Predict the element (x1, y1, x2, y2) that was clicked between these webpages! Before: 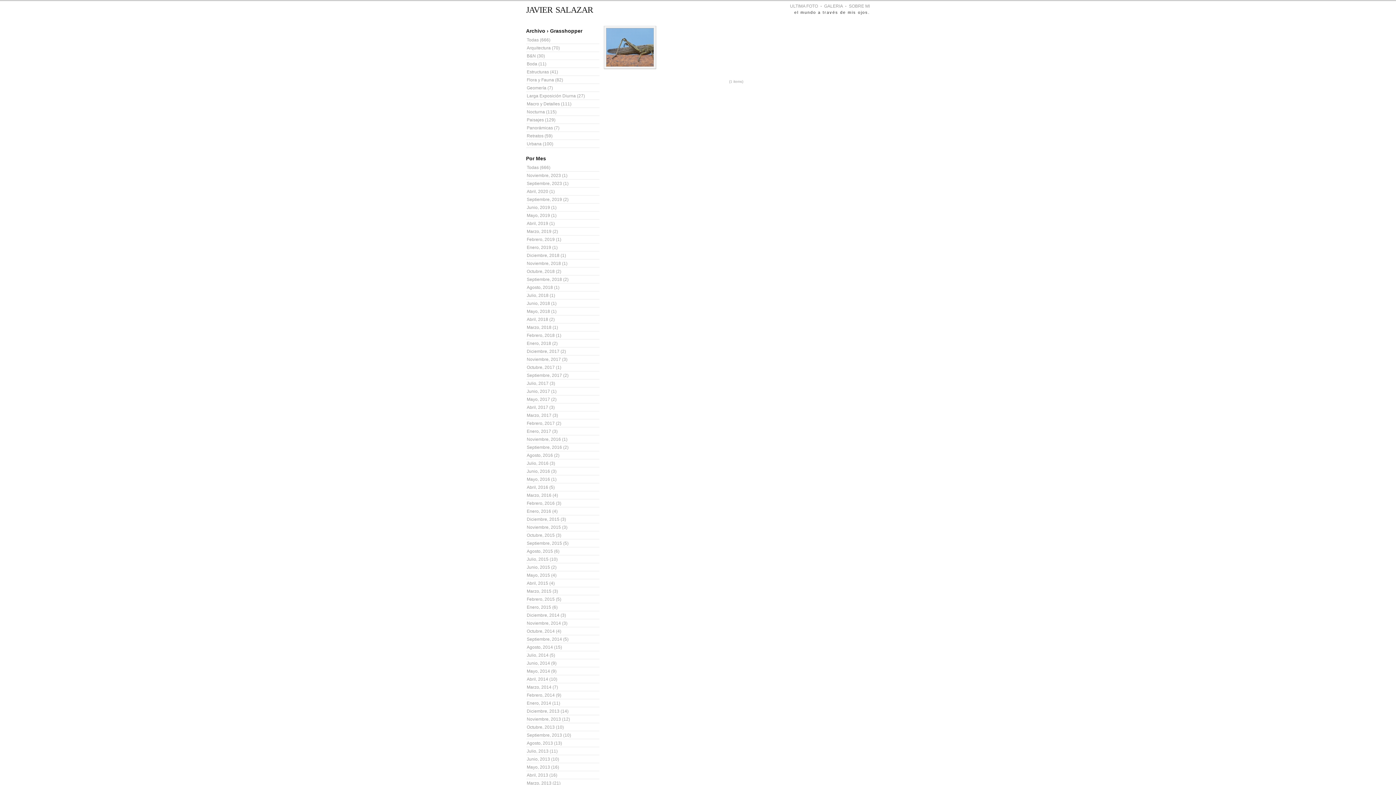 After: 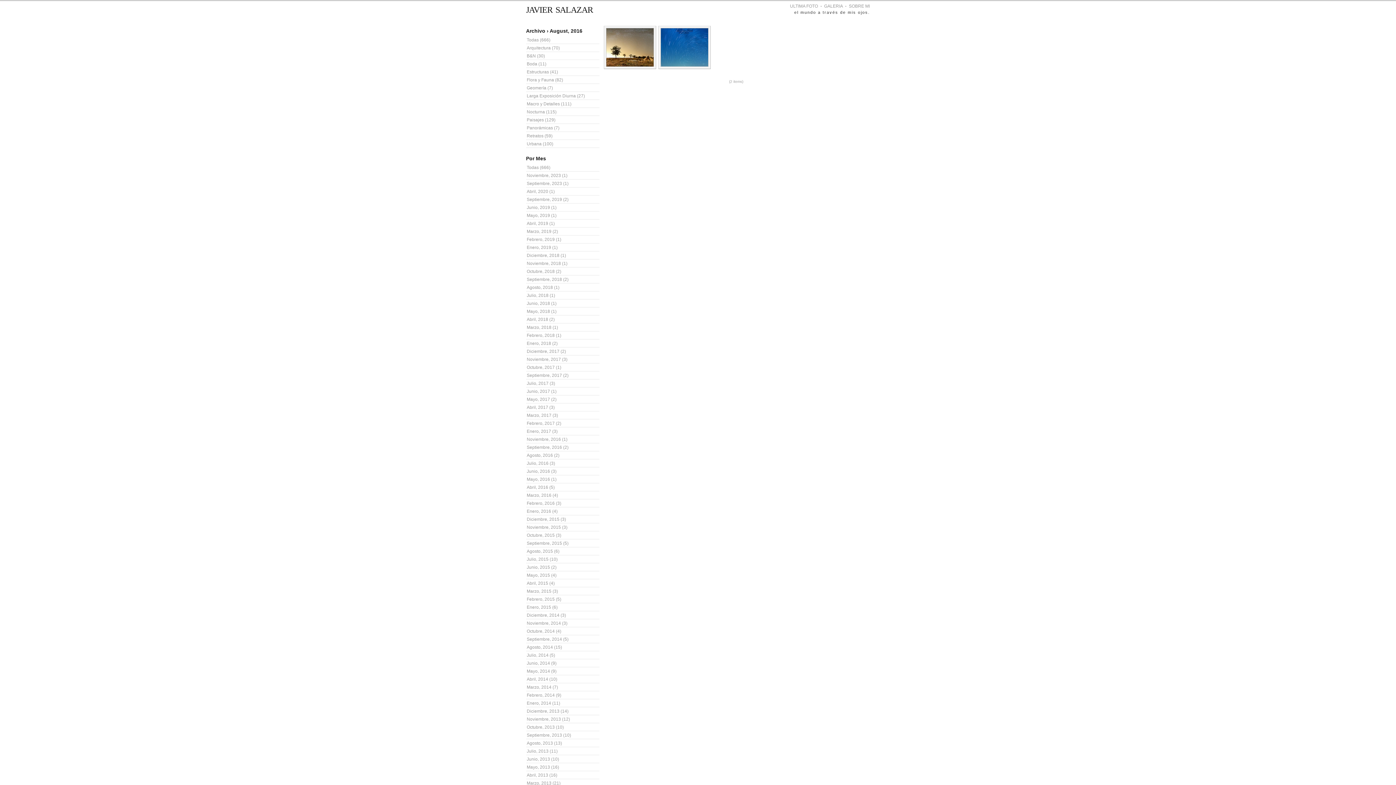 Action: bbox: (526, 453, 559, 458) label: Agosto, 2016 (2)